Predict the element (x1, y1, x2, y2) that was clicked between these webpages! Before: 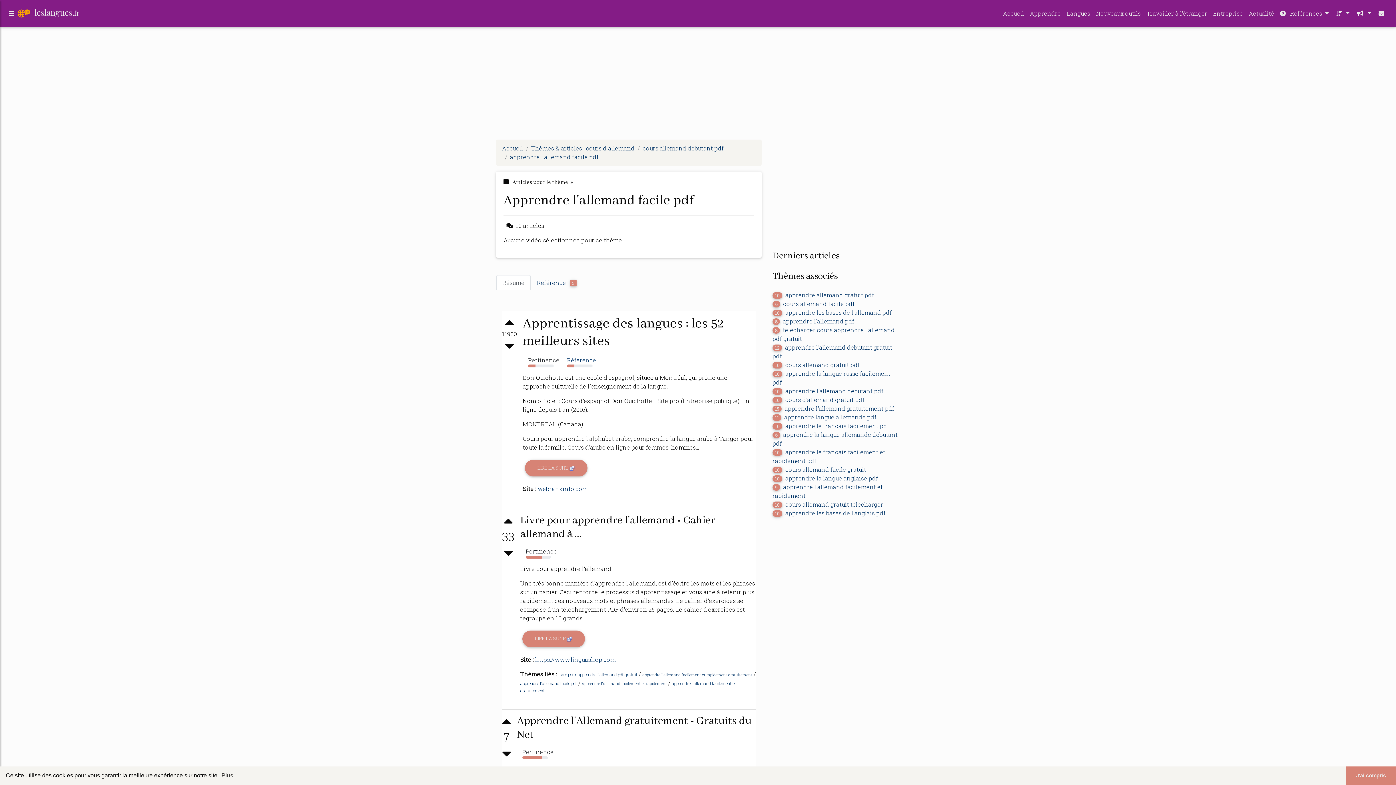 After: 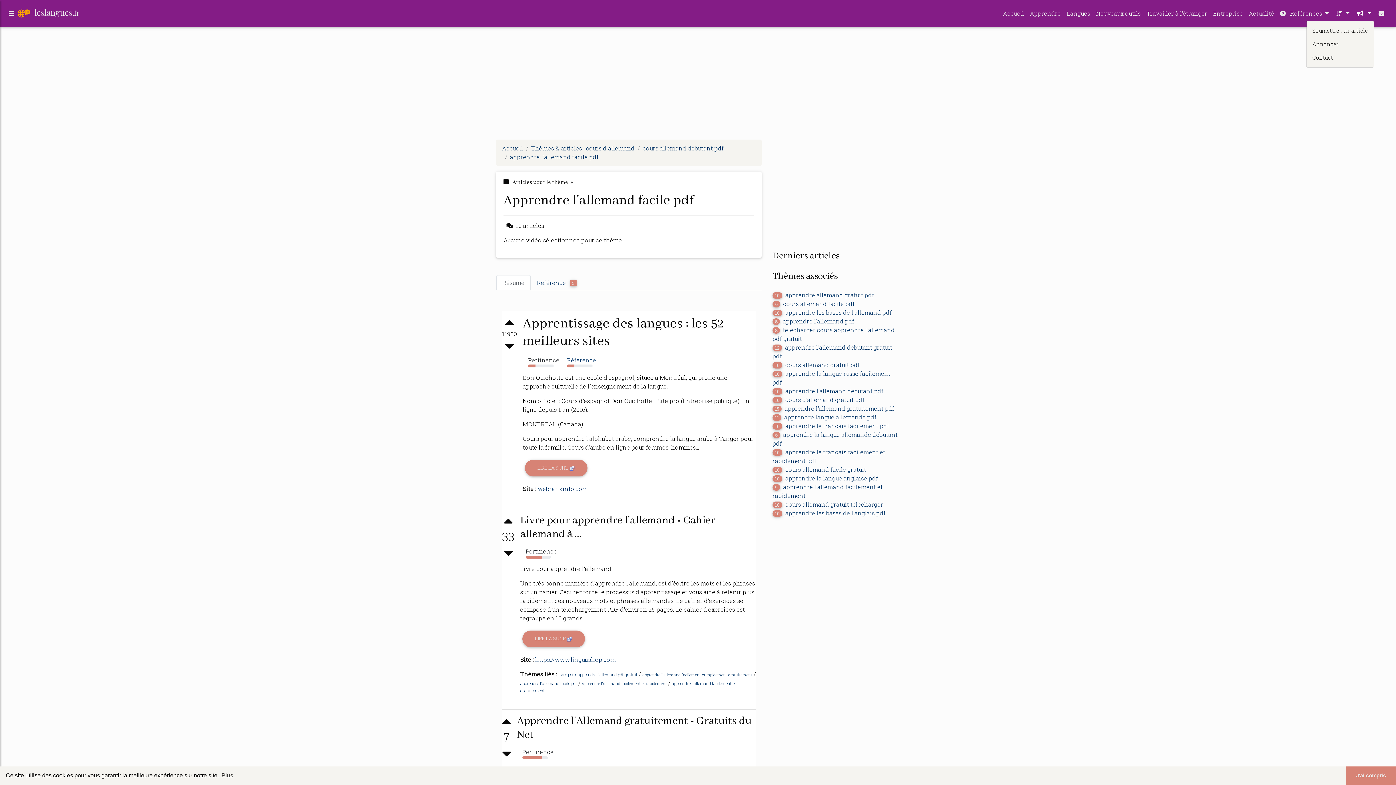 Action: bbox: (1352, 6, 1374, 20) label:  